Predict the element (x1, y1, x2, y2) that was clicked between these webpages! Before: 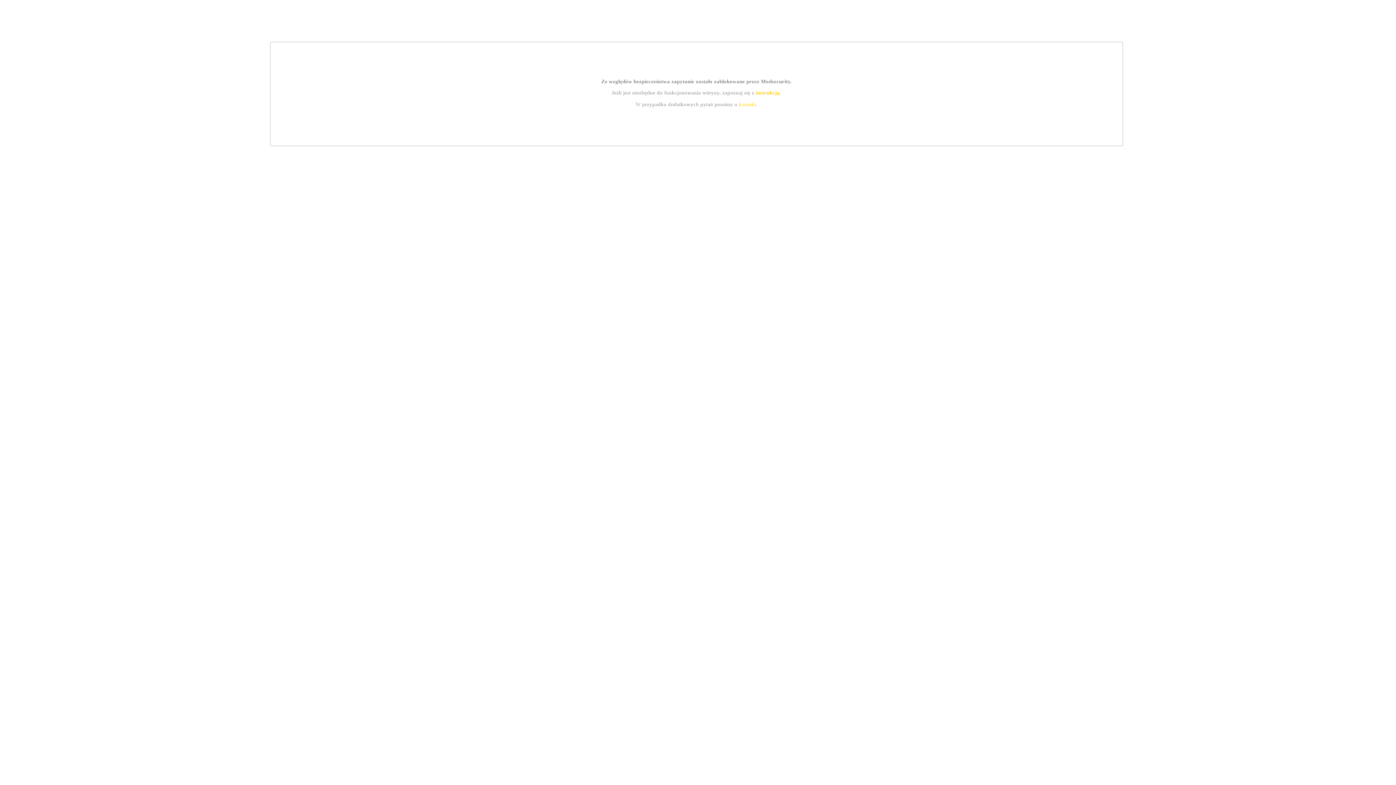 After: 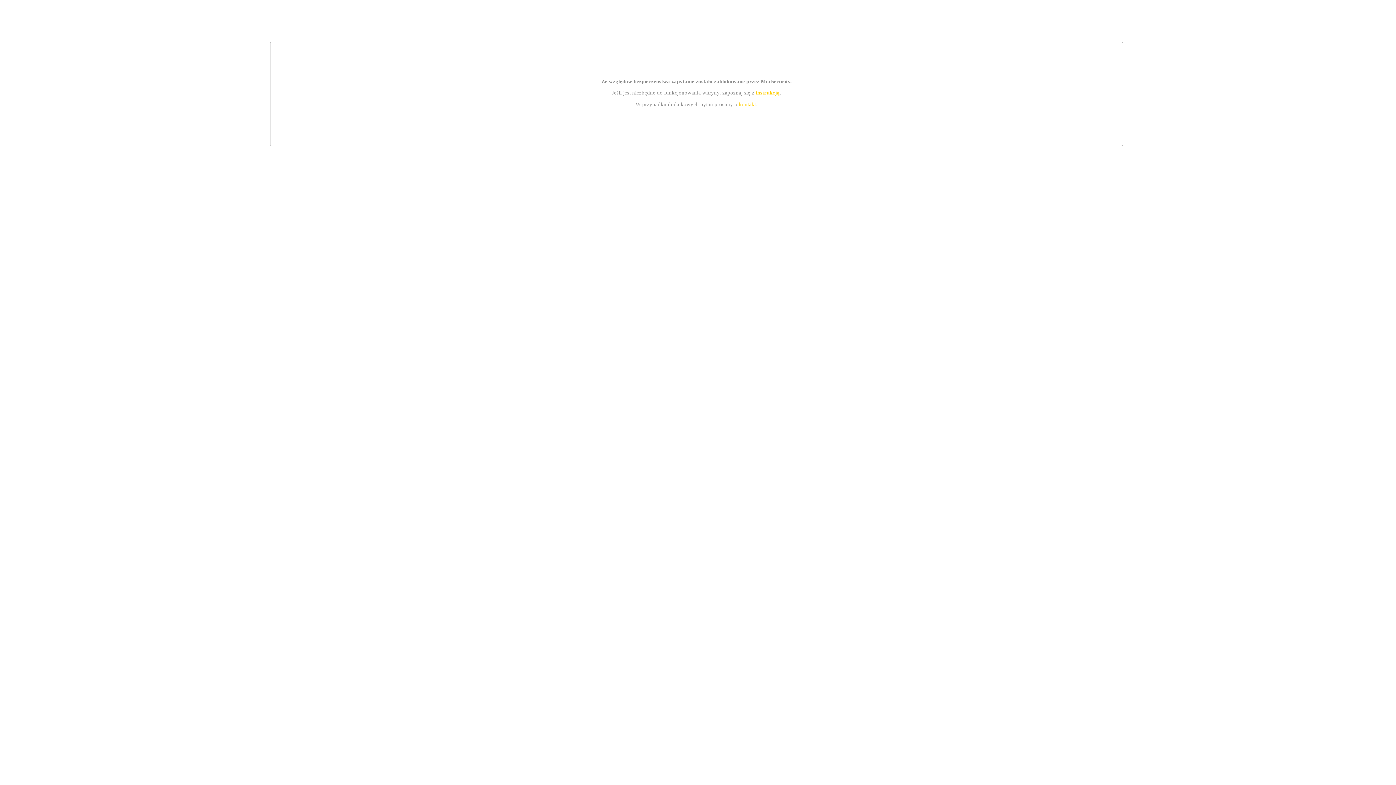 Action: bbox: (739, 101, 756, 107) label: kontakt